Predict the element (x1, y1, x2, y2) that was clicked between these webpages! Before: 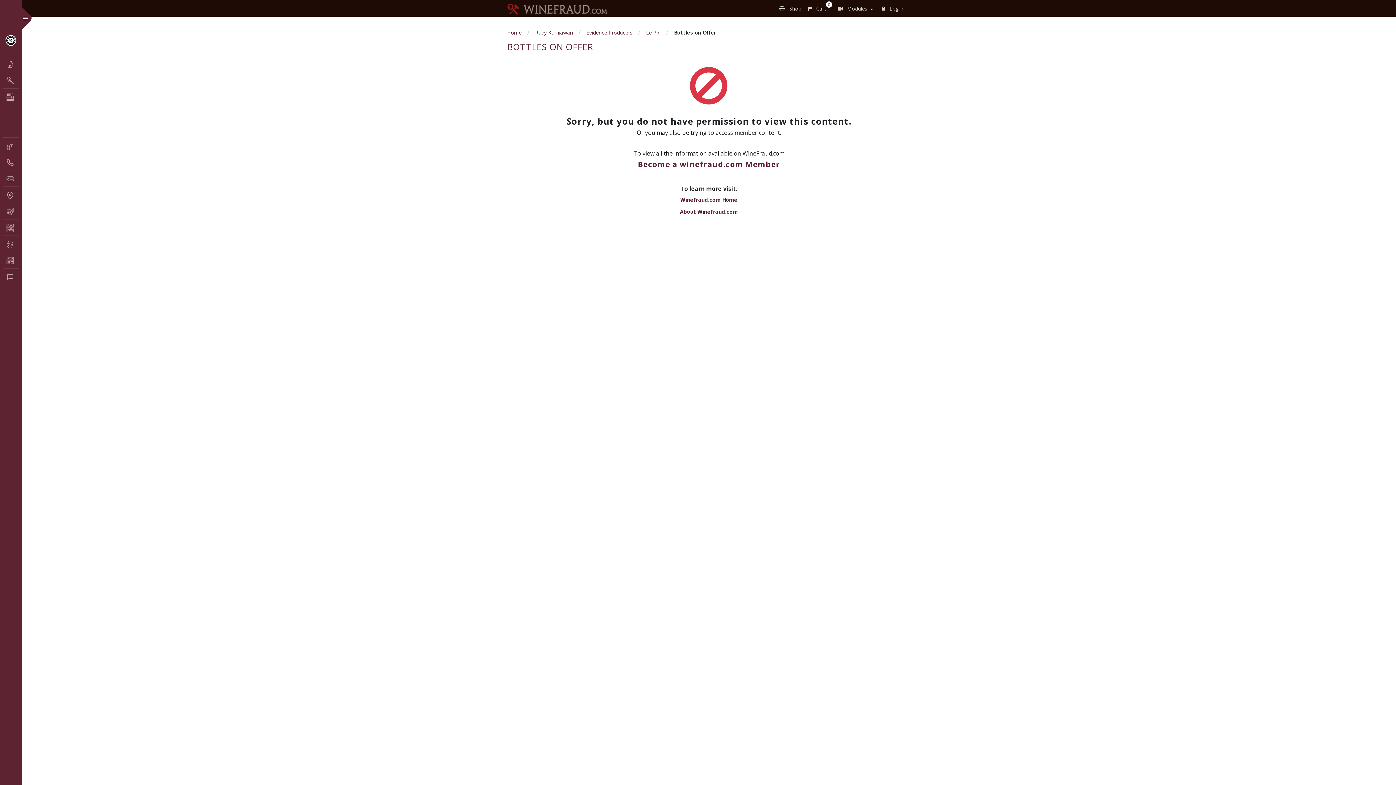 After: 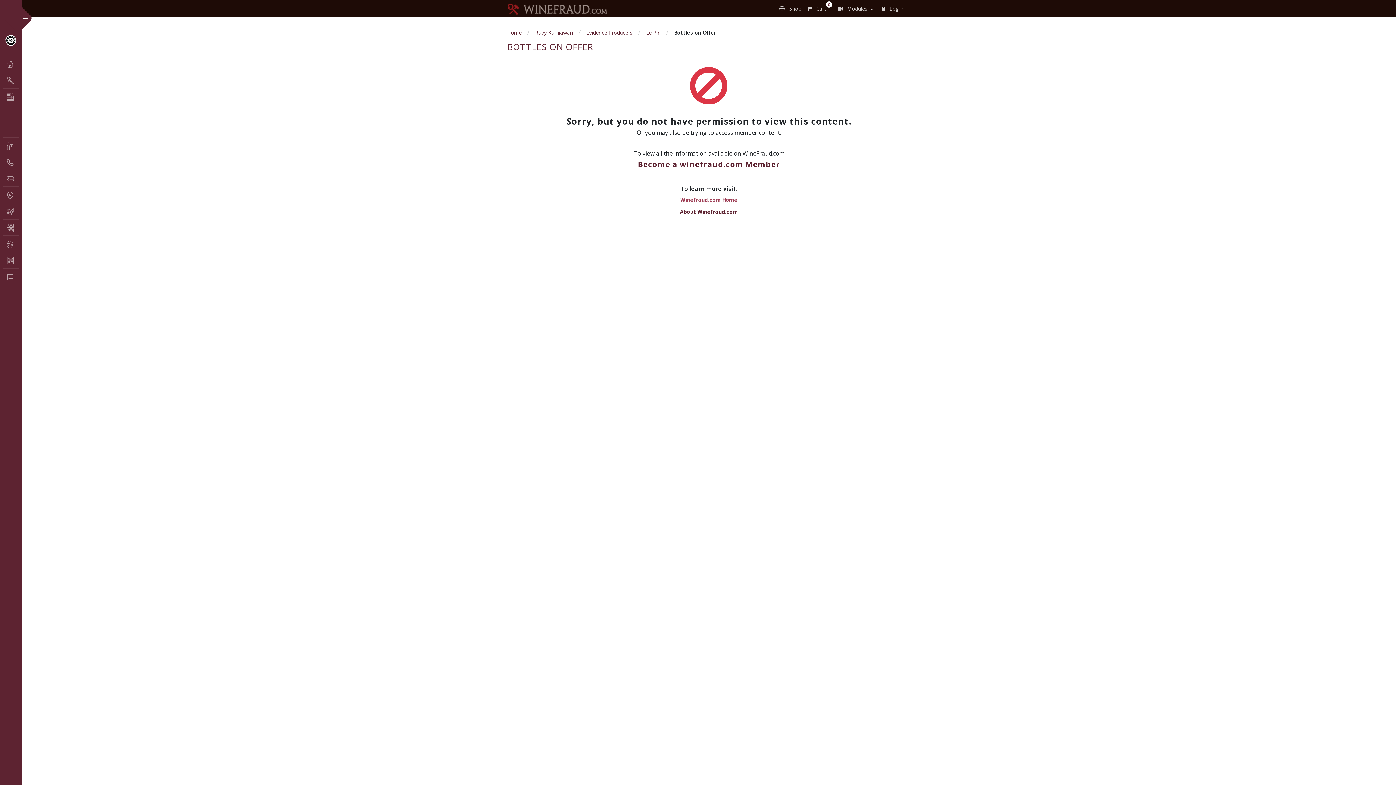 Action: label: WineFraud.com Home bbox: (680, 196, 737, 203)